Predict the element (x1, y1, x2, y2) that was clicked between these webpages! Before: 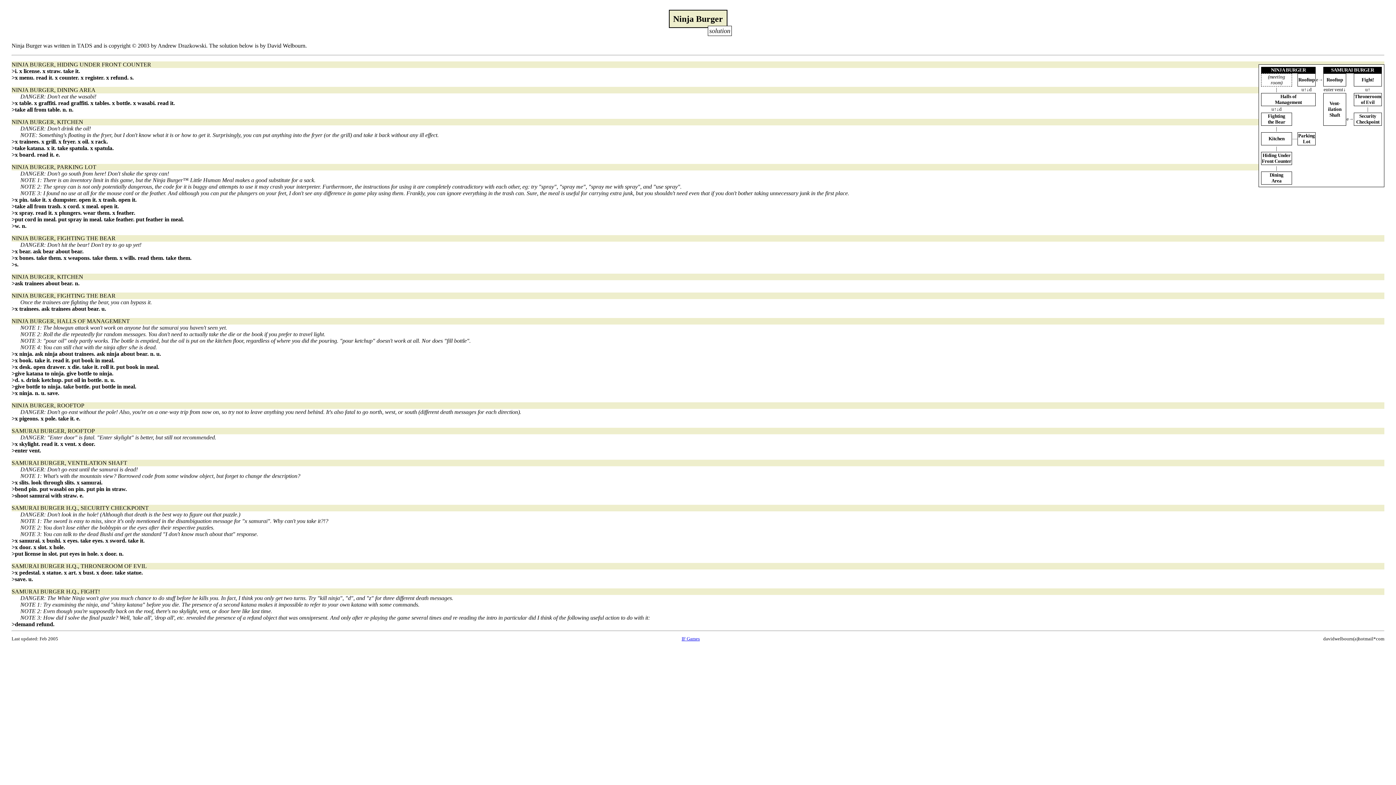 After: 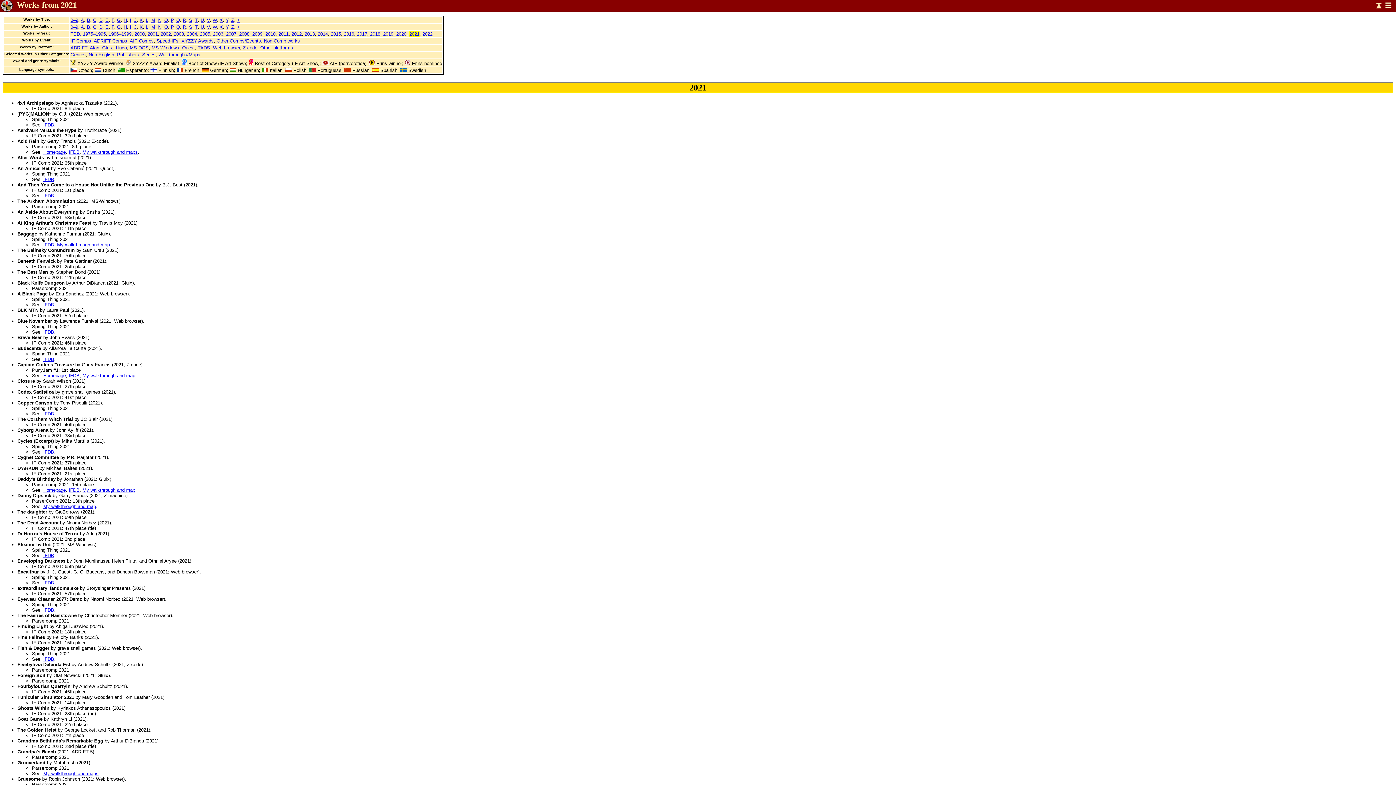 Action: label: IF Games bbox: (681, 636, 700, 641)